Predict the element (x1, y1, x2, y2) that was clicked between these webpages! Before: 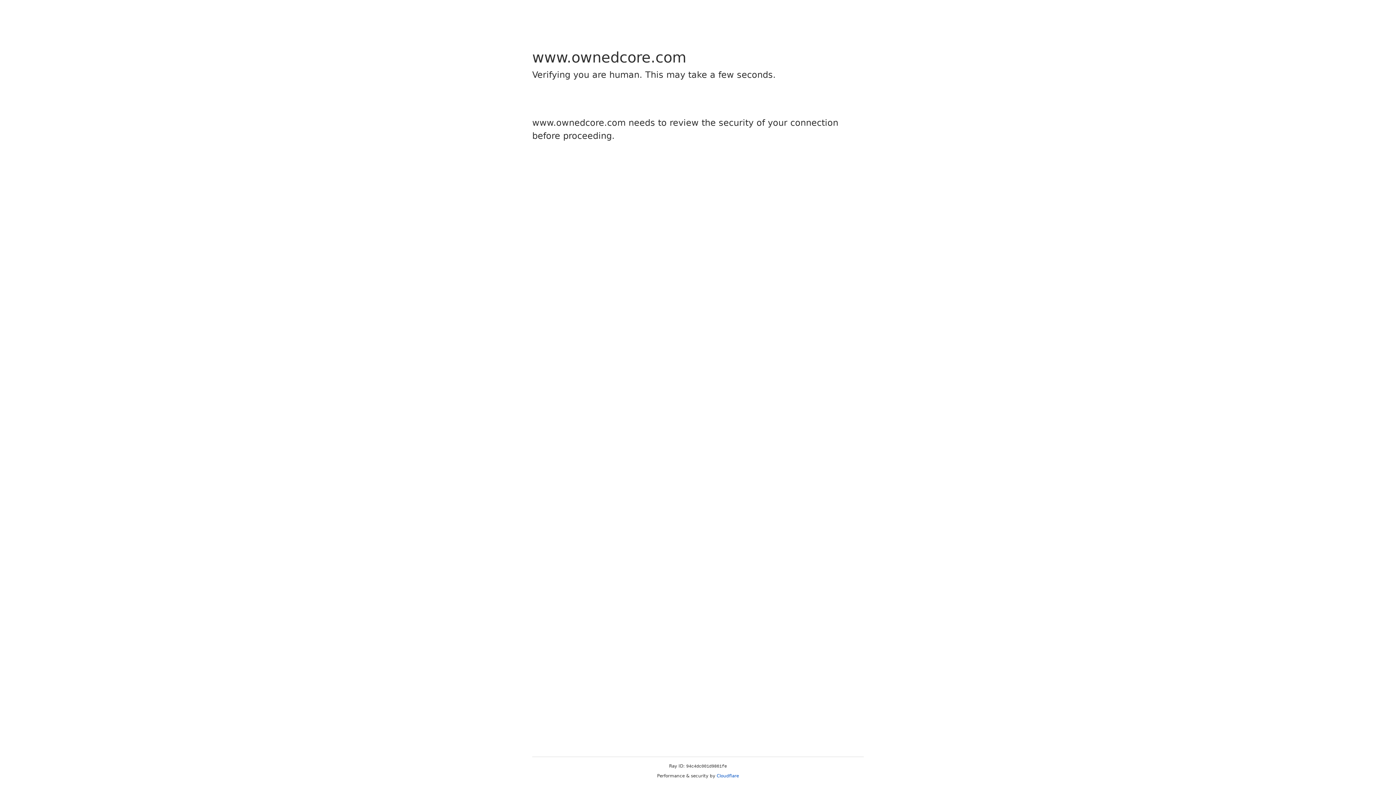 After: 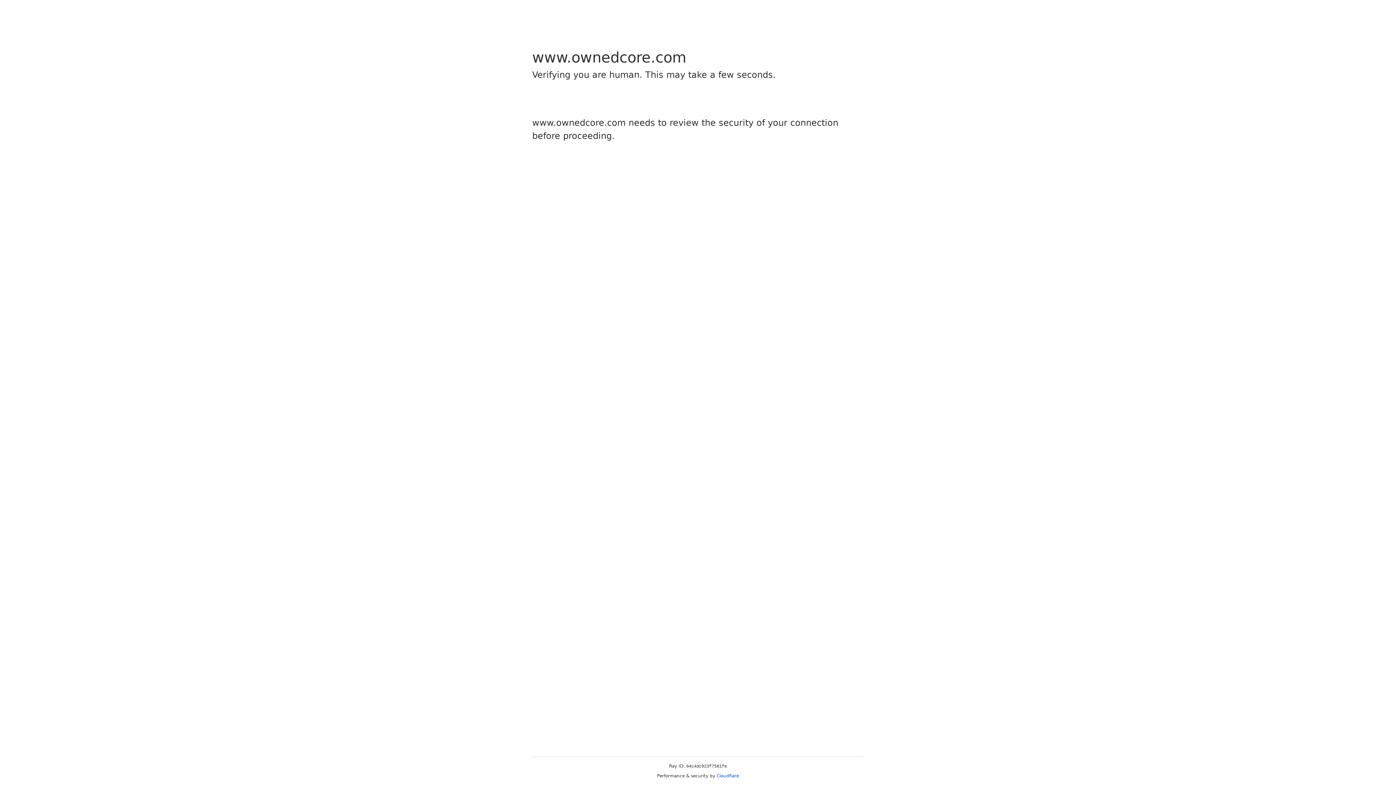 Action: label: Cloudflare bbox: (716, 773, 739, 778)